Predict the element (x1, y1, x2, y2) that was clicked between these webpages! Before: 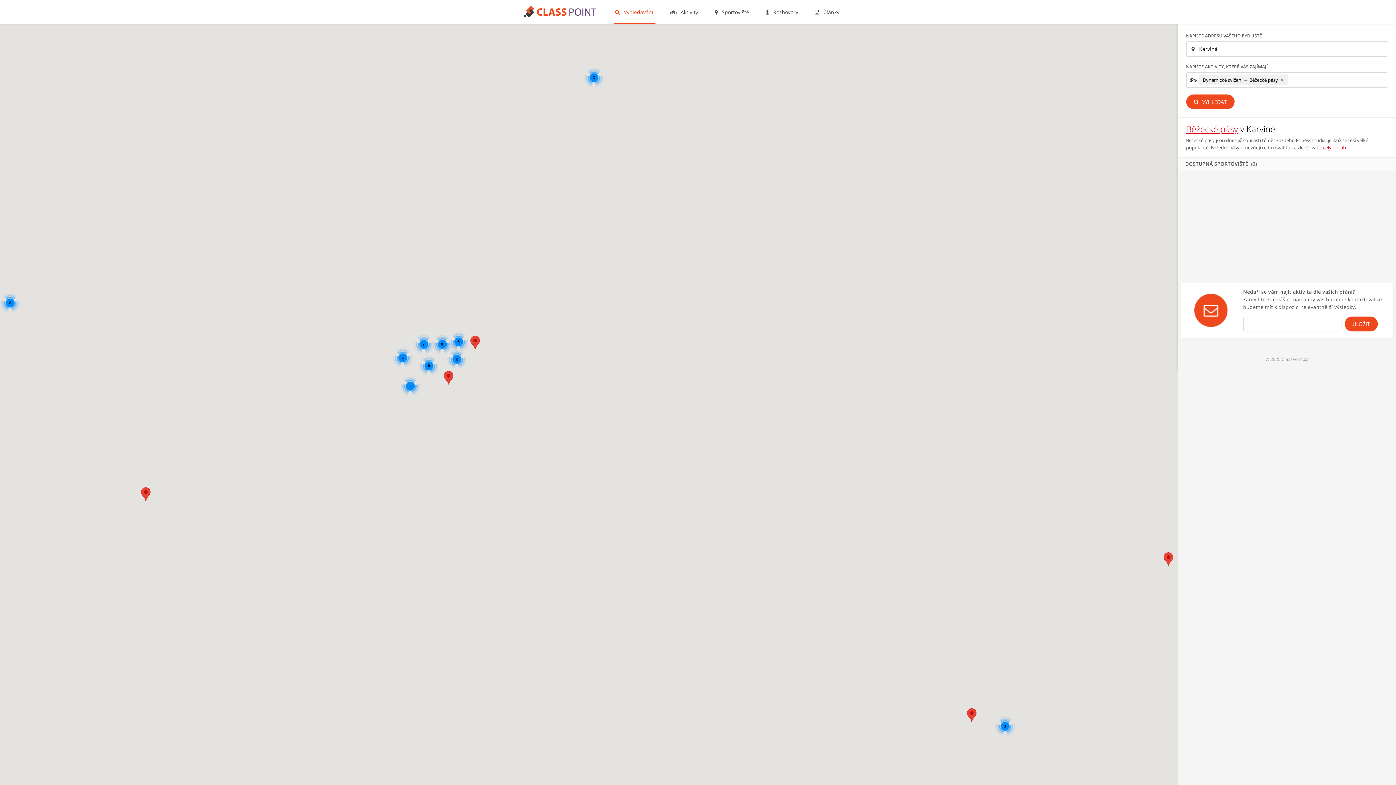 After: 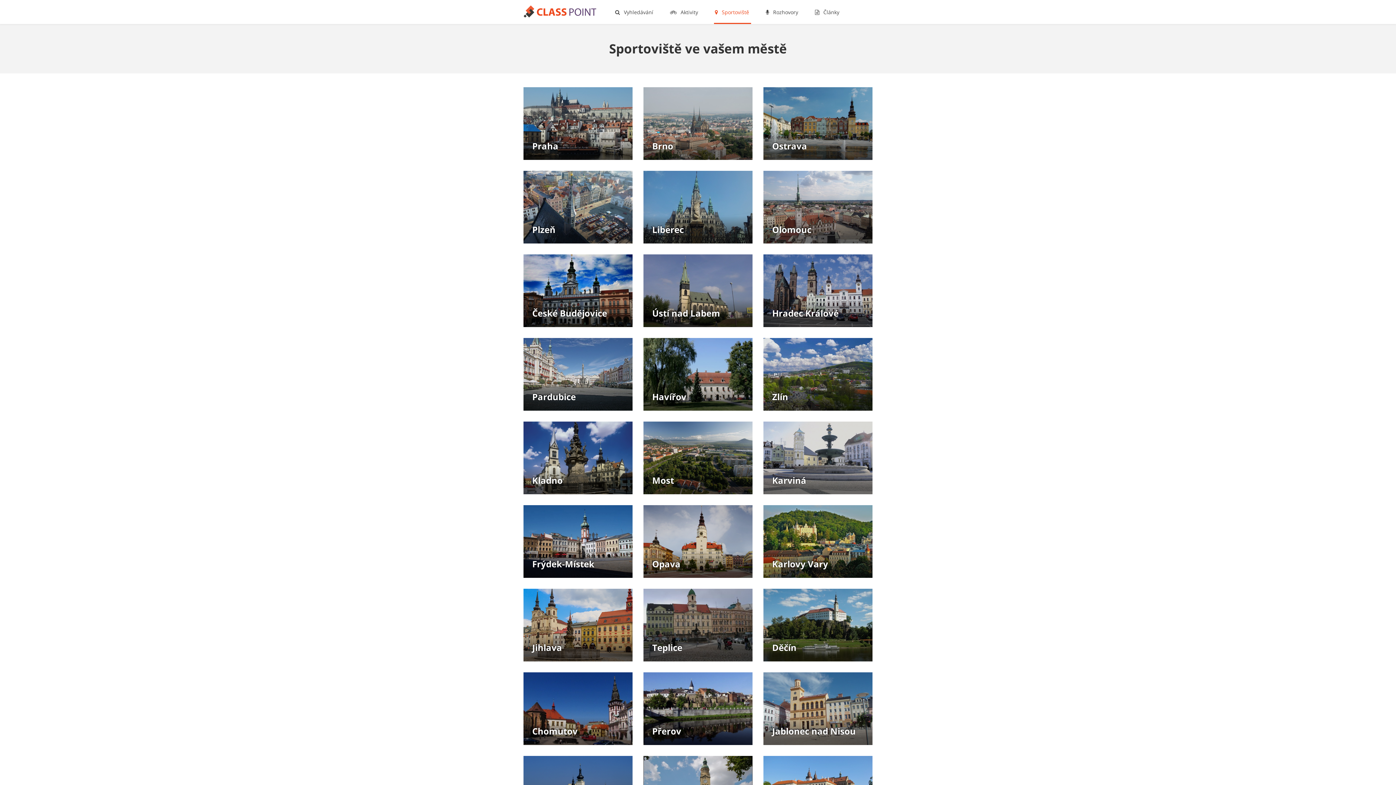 Action: bbox: (714, 0, 751, 24) label:  Sportoviště